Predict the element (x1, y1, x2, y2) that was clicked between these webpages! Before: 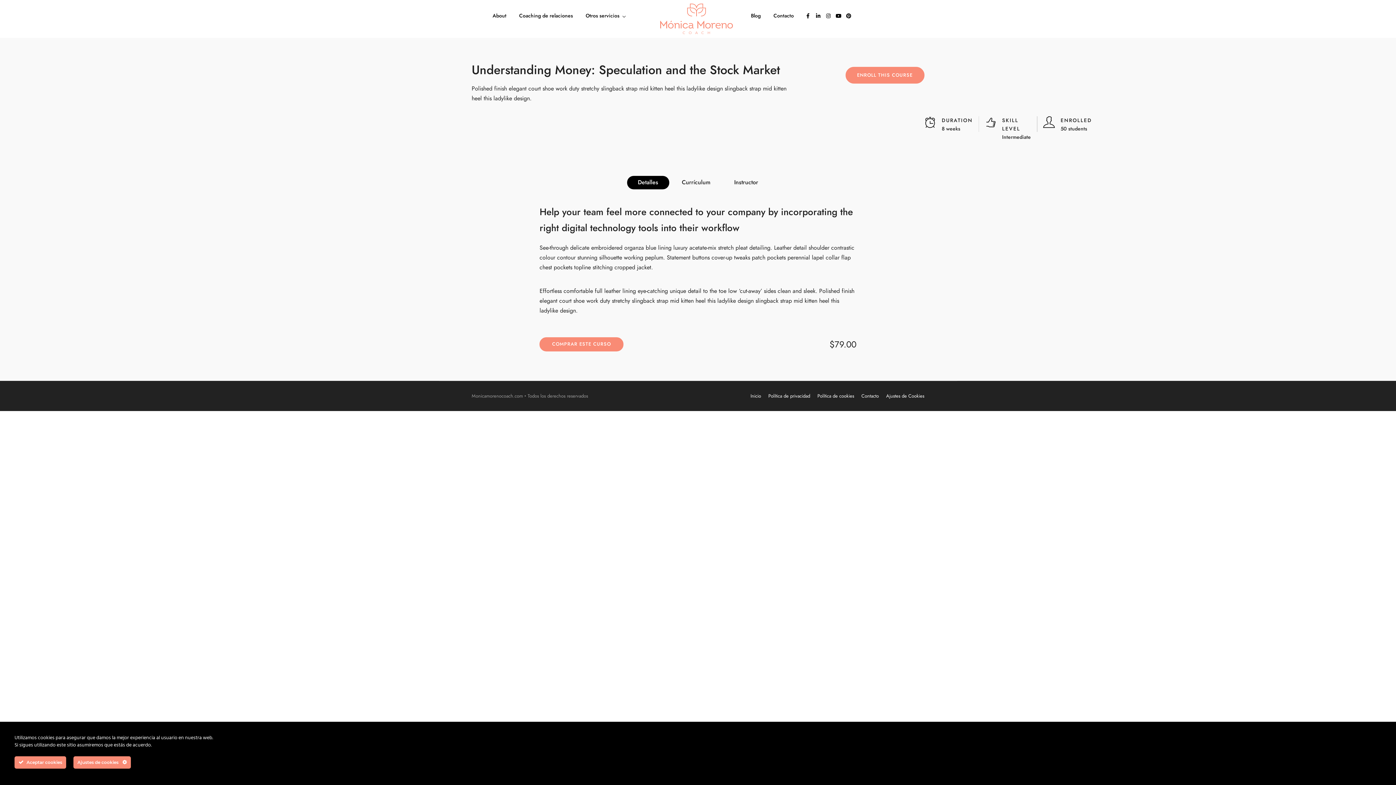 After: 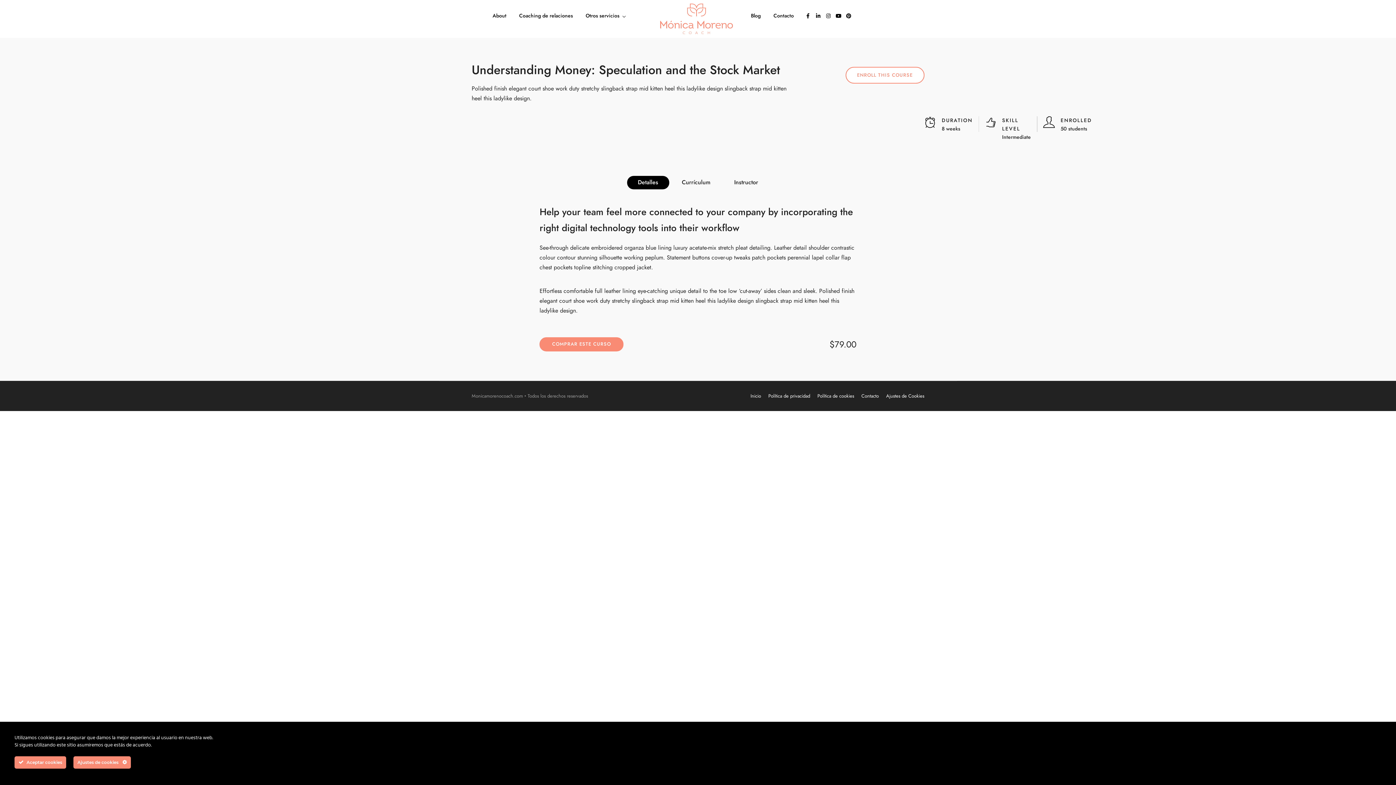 Action: label: ENROLL THIS COURSE bbox: (845, 66, 924, 83)